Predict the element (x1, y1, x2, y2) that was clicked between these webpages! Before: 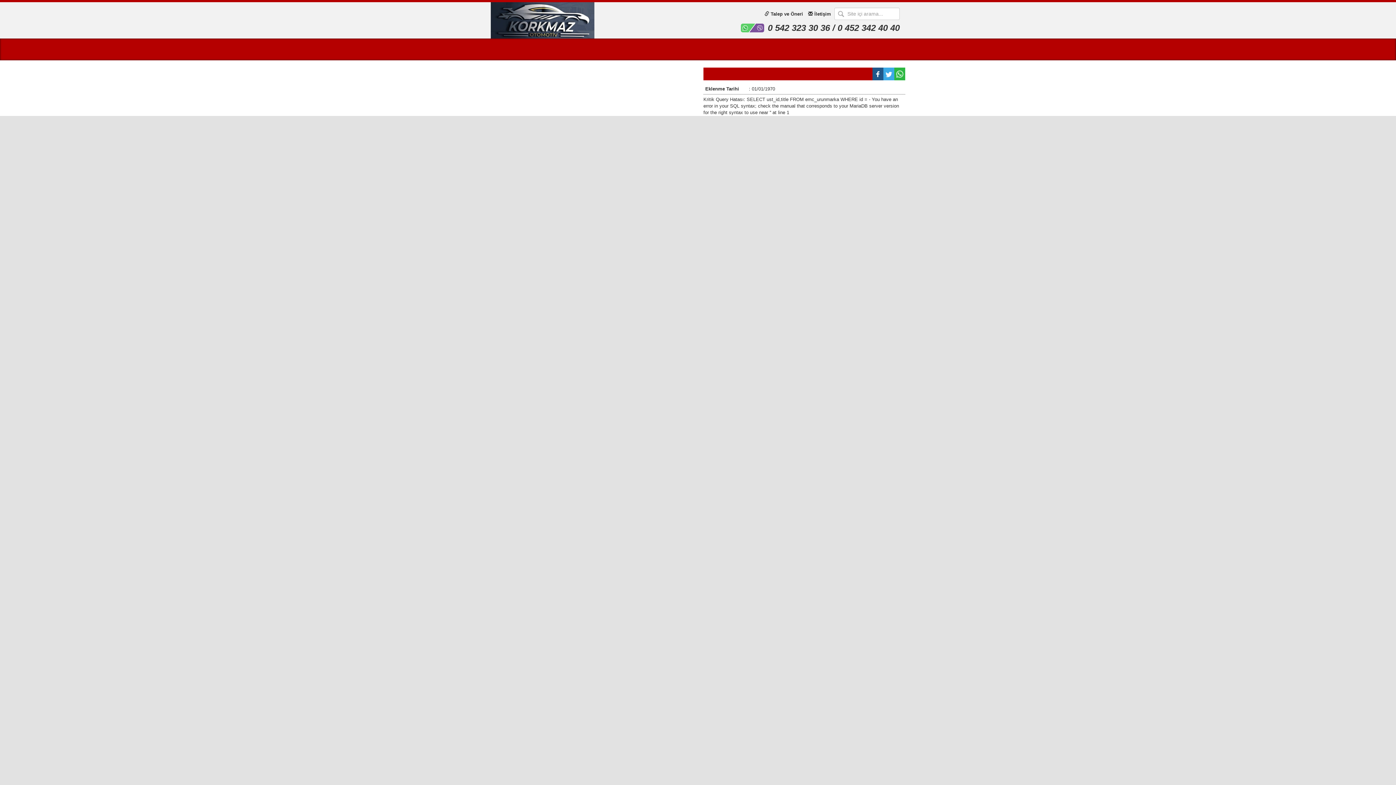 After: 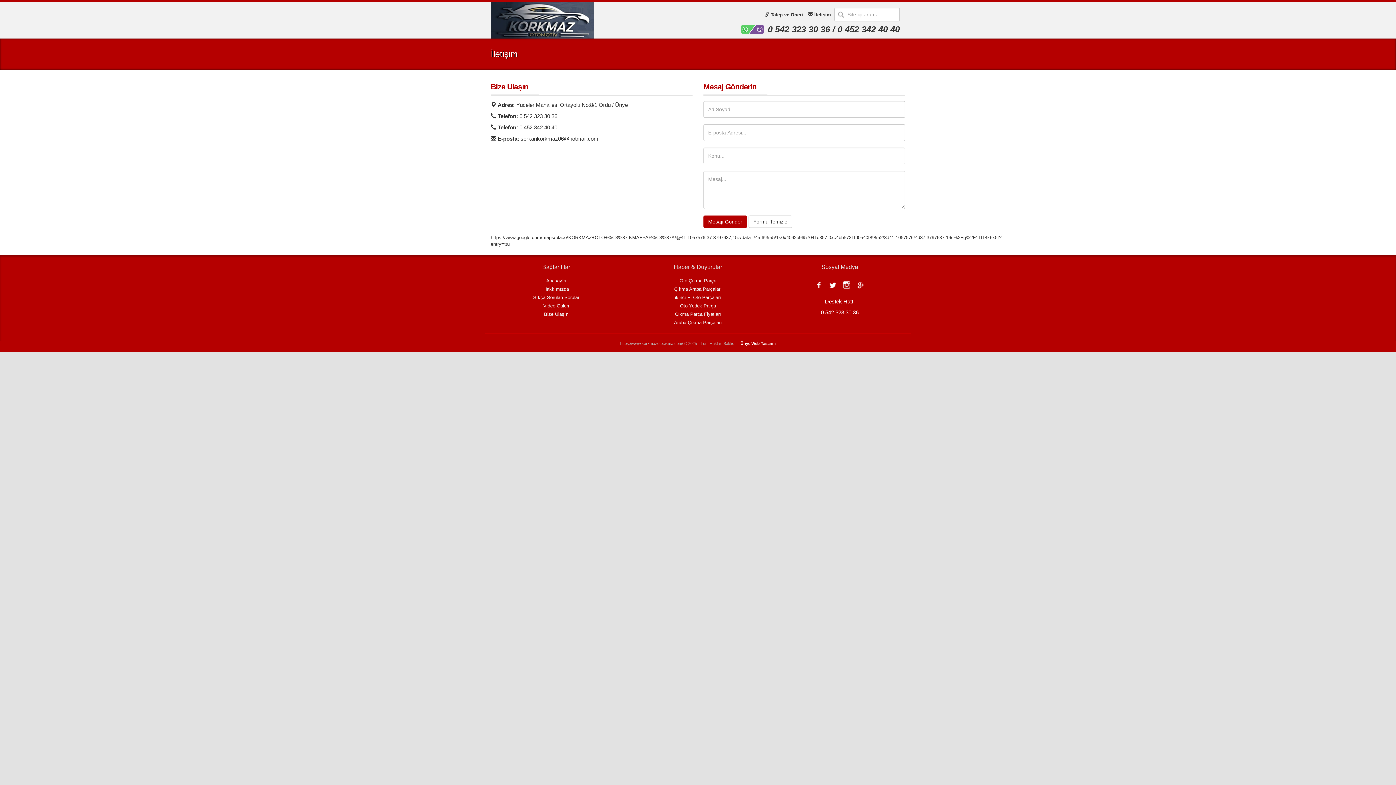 Action: label:  Talep ve Öneri bbox: (762, 9, 805, 19)